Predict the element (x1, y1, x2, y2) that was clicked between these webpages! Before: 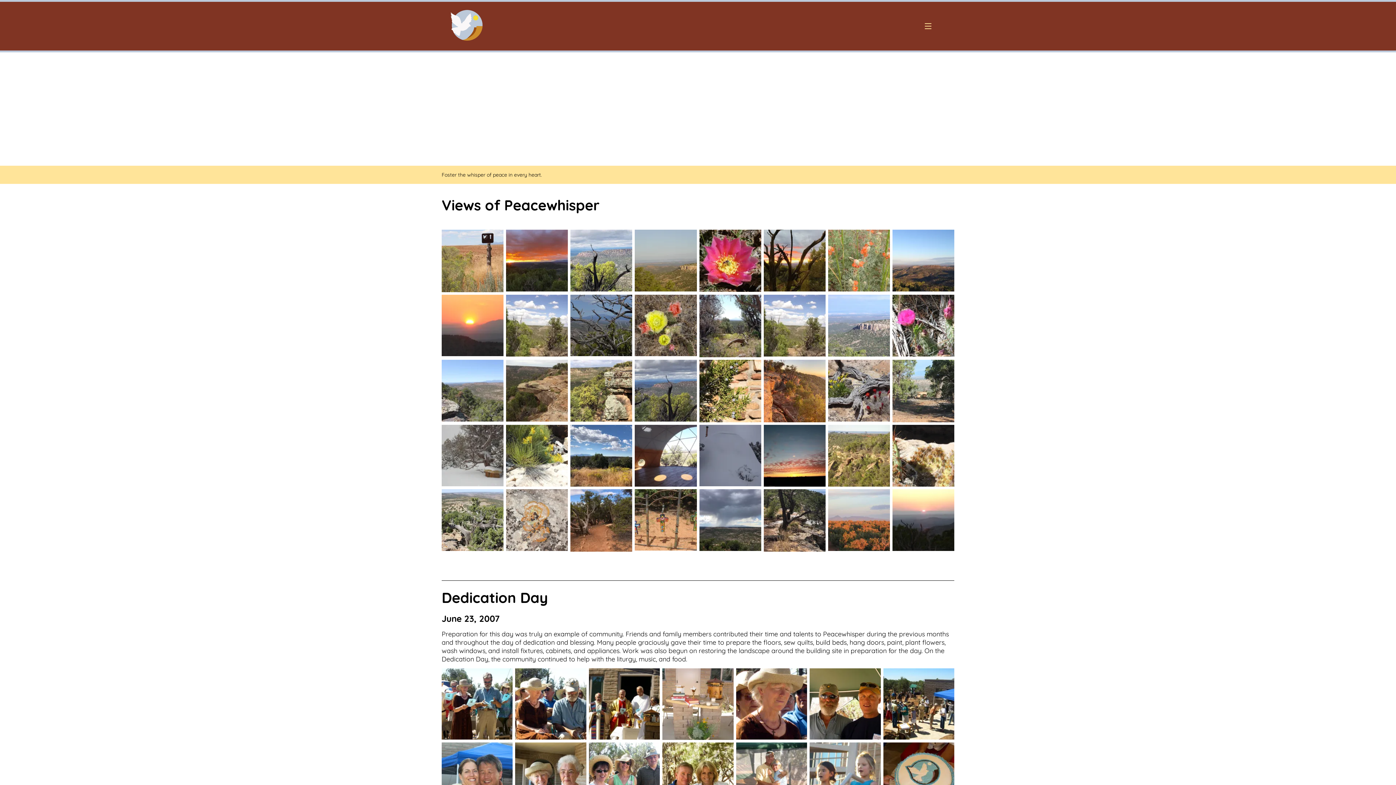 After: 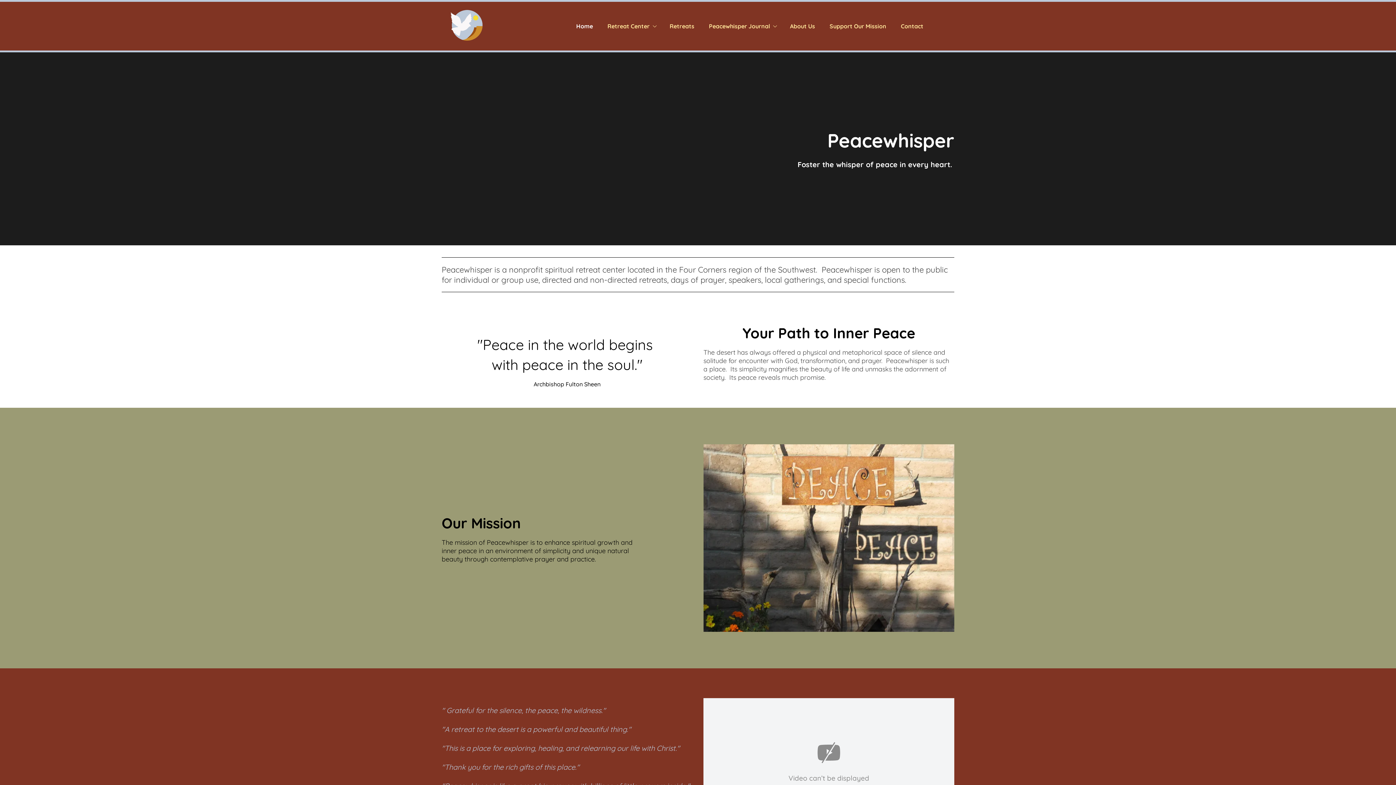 Action: bbox: (441, 5, 491, 46)